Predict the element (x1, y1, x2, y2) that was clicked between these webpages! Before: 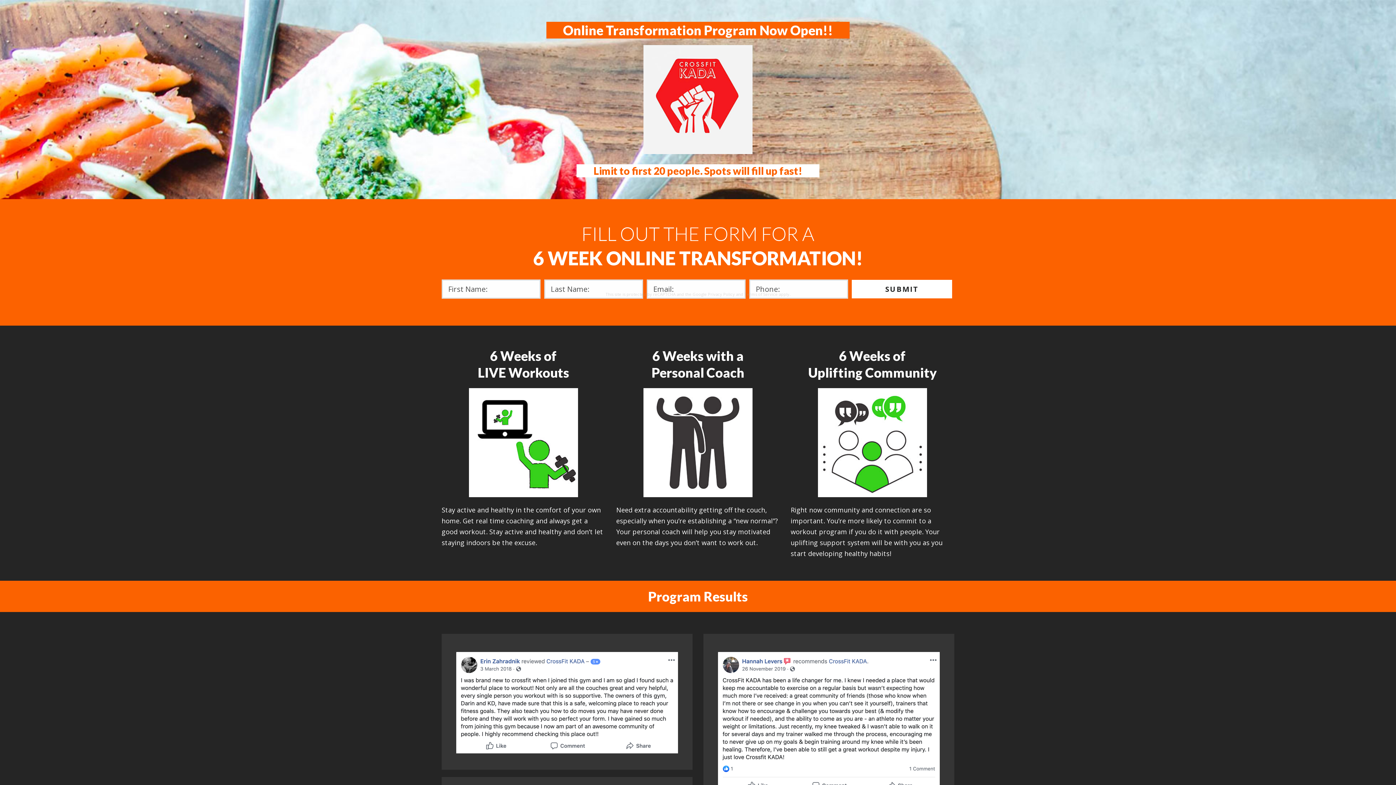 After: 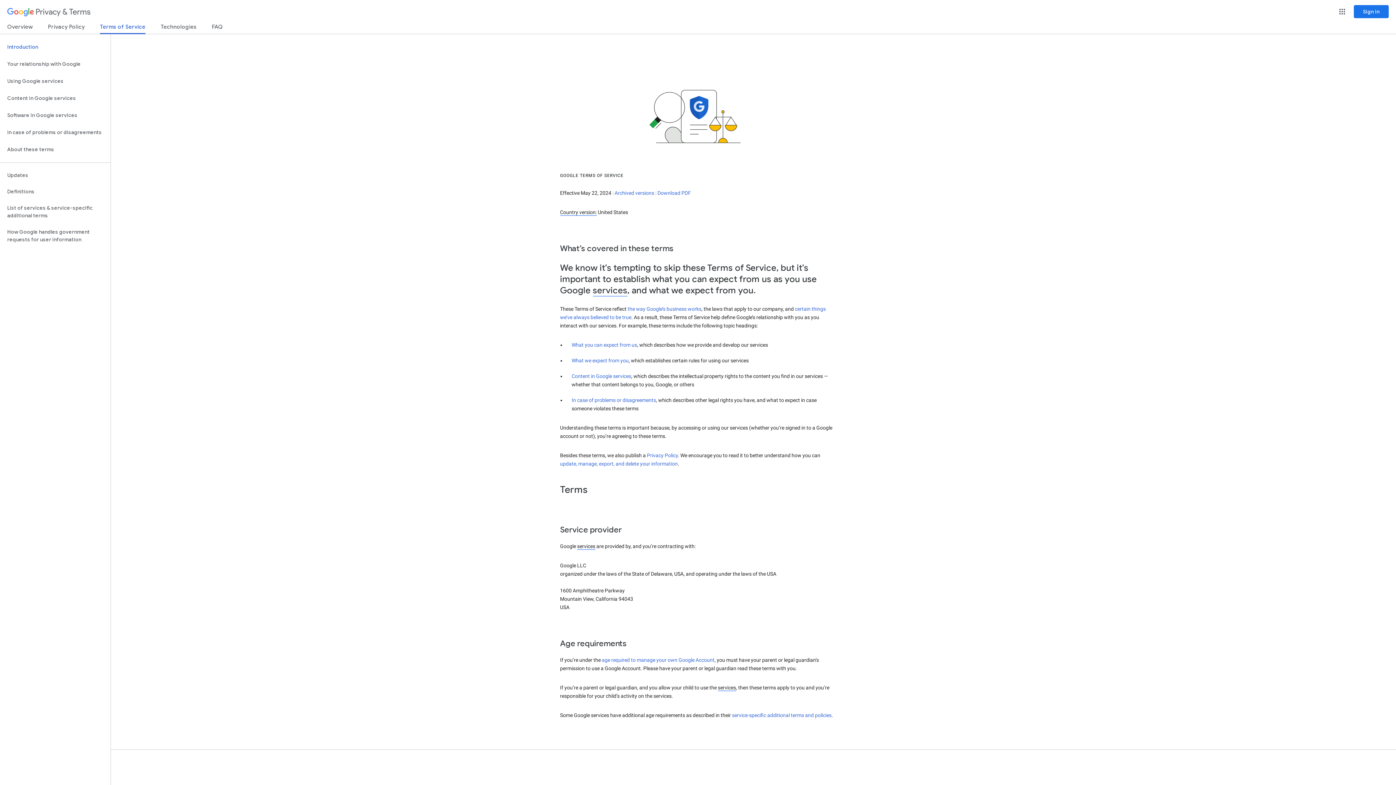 Action: bbox: (744, 291, 778, 297) label: Terms of Service